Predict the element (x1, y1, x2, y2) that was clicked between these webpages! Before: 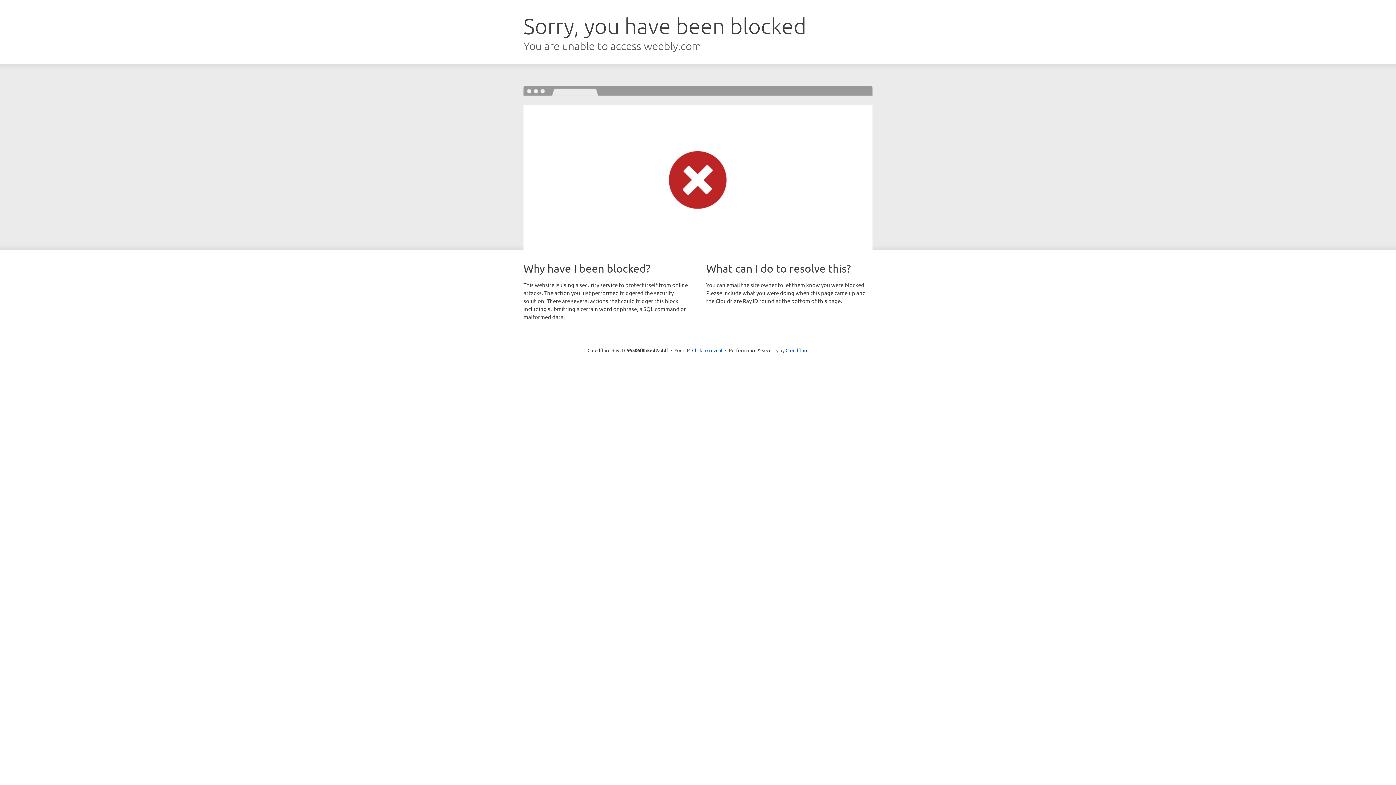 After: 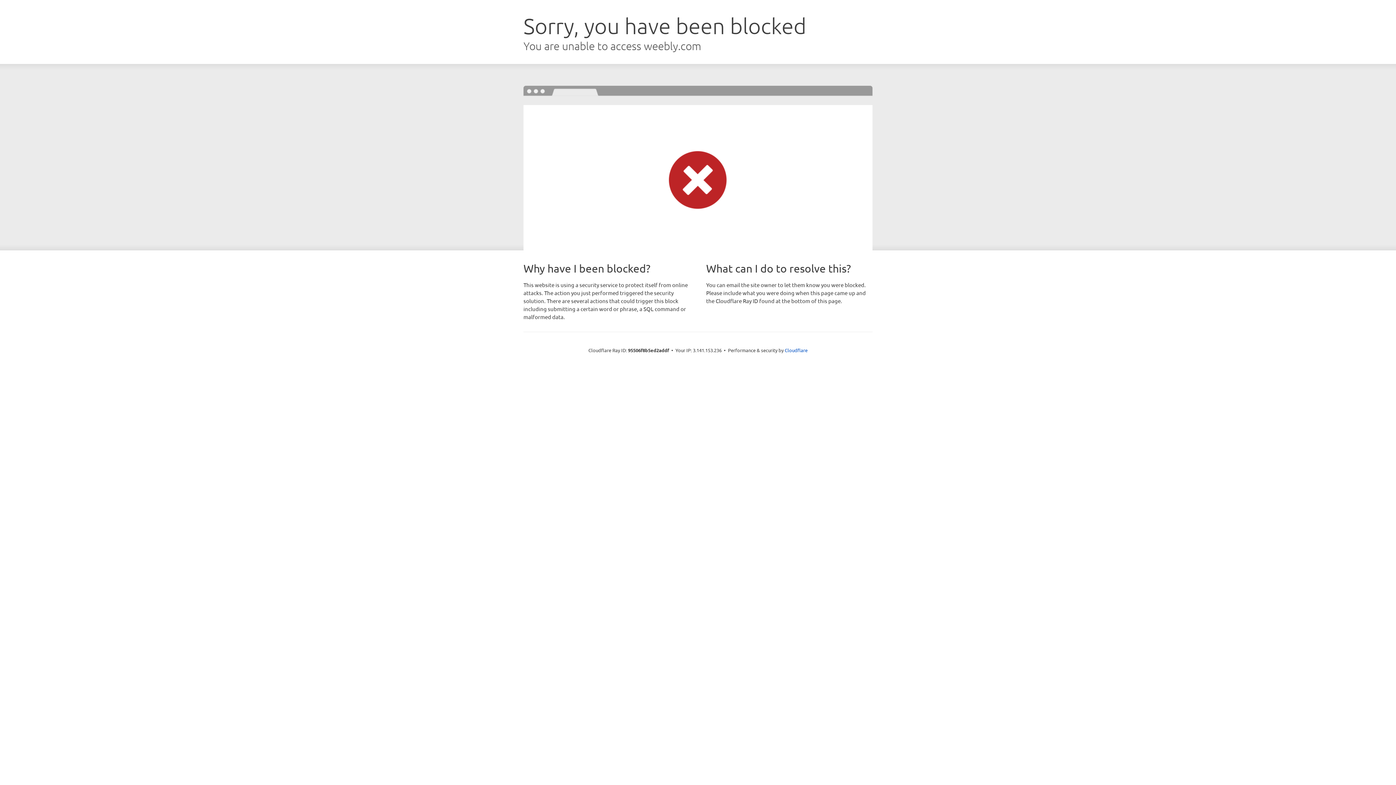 Action: label: Click to reveal bbox: (692, 346, 722, 353)